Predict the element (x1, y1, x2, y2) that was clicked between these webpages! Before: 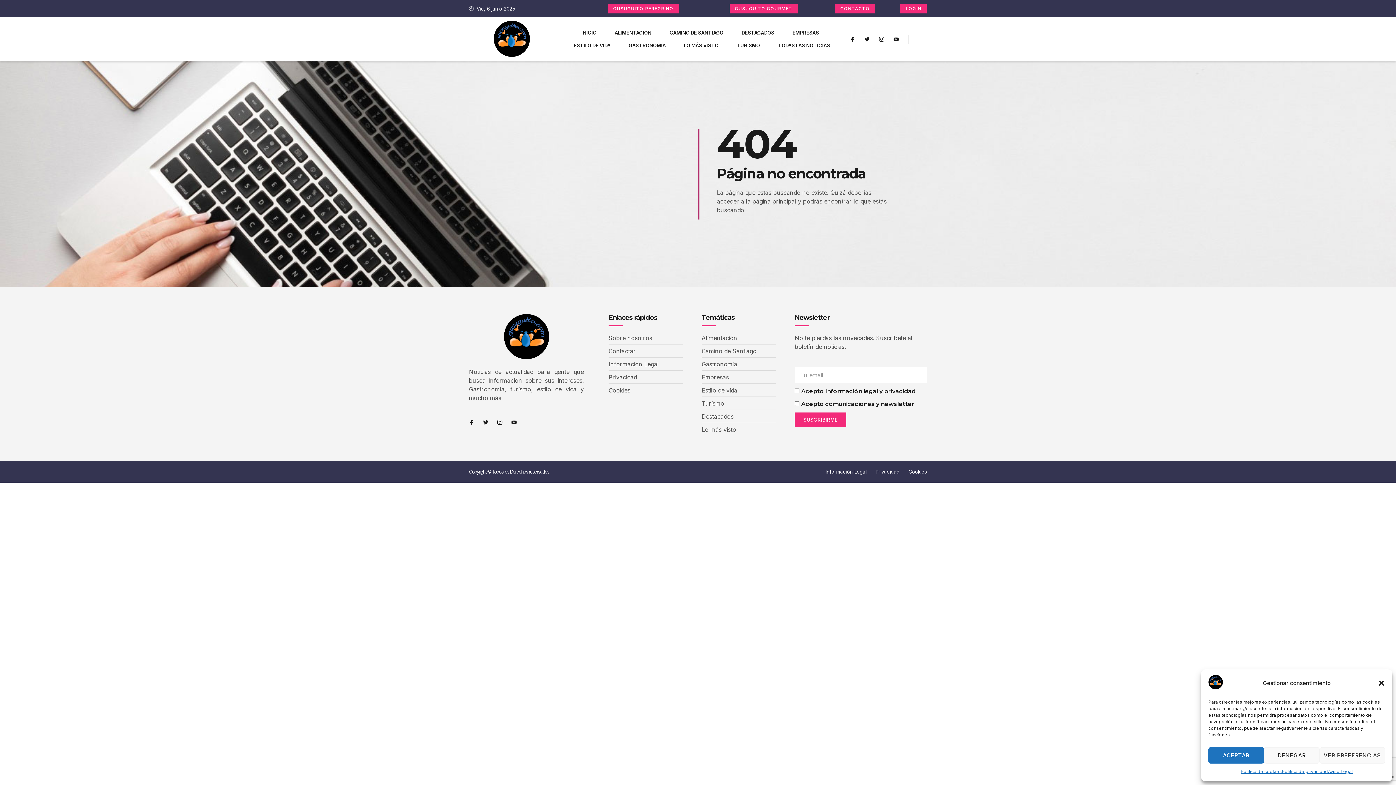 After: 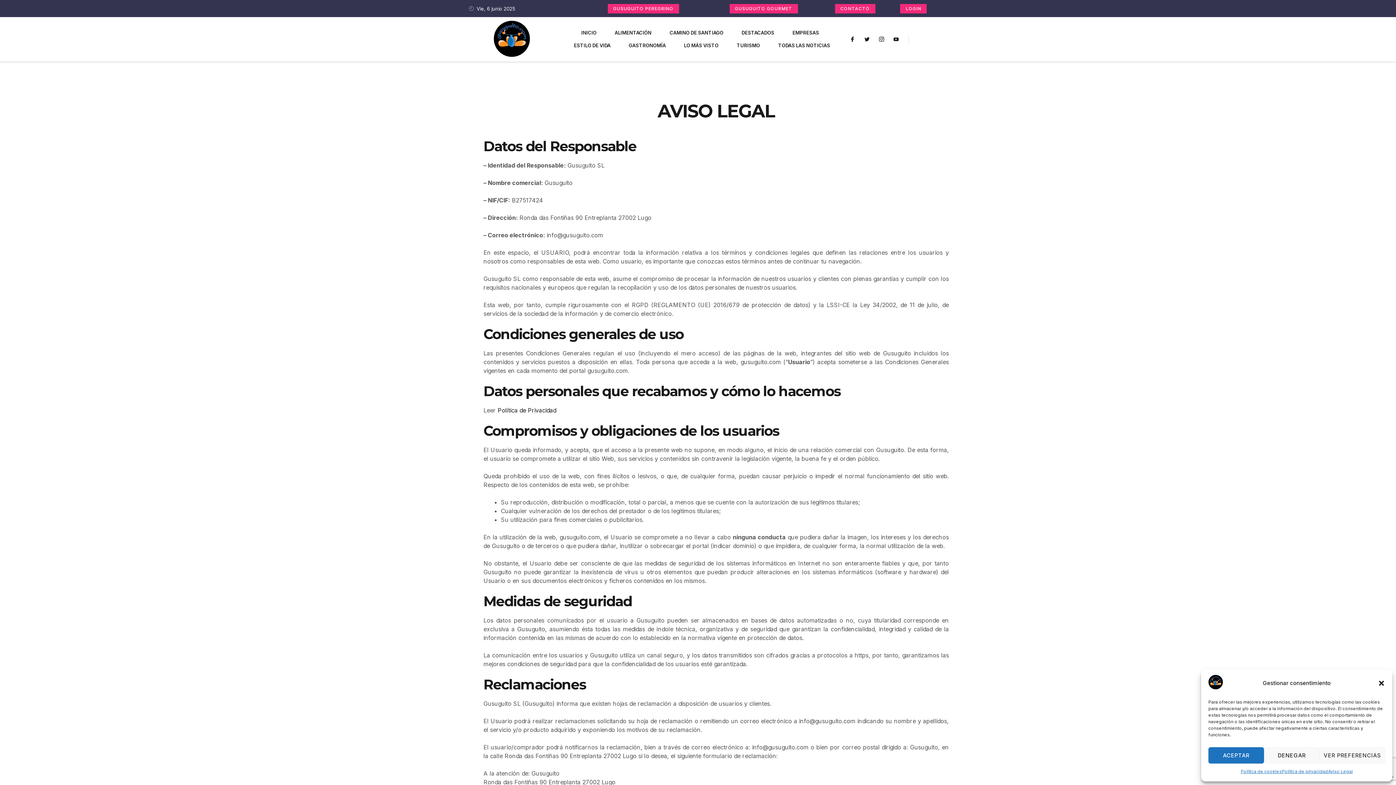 Action: bbox: (608, 360, 682, 368) label: Información Legal